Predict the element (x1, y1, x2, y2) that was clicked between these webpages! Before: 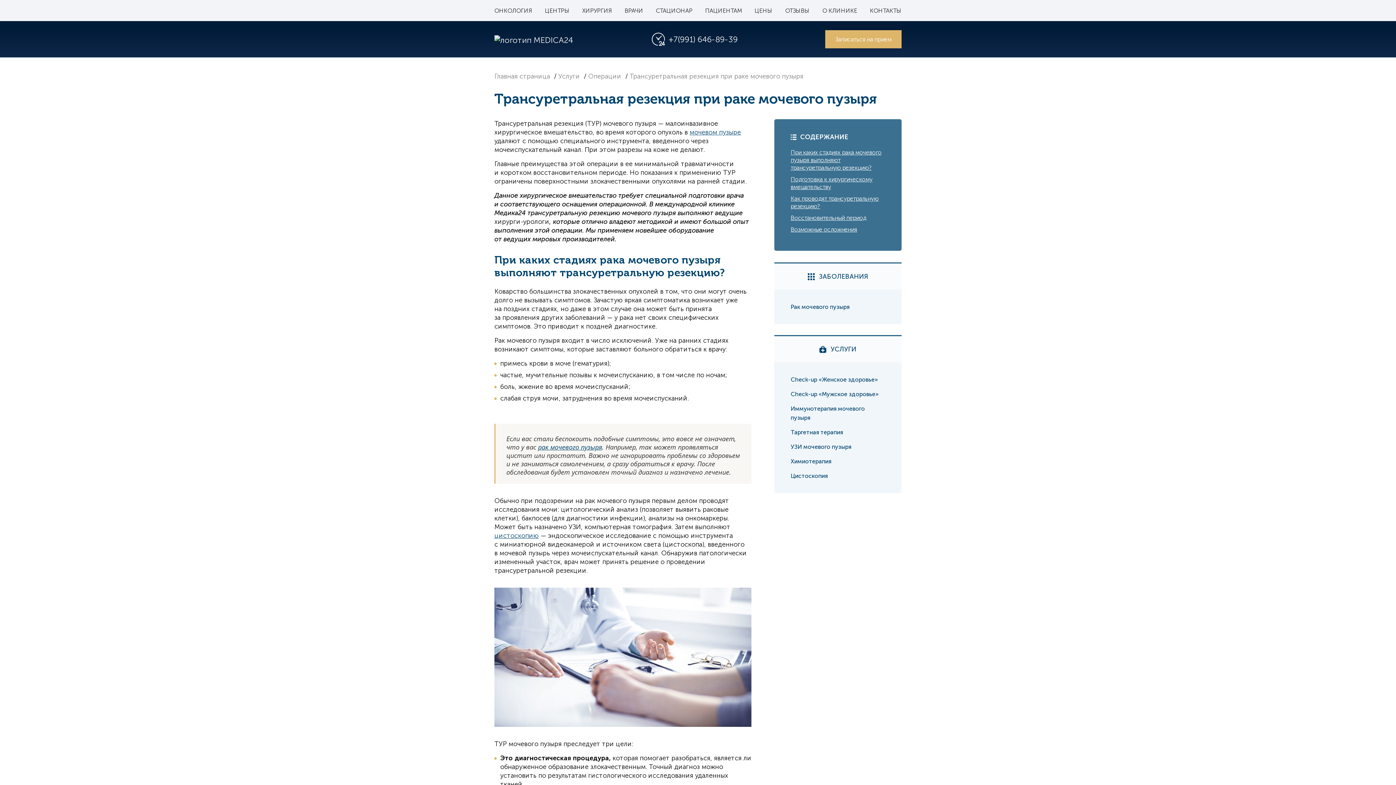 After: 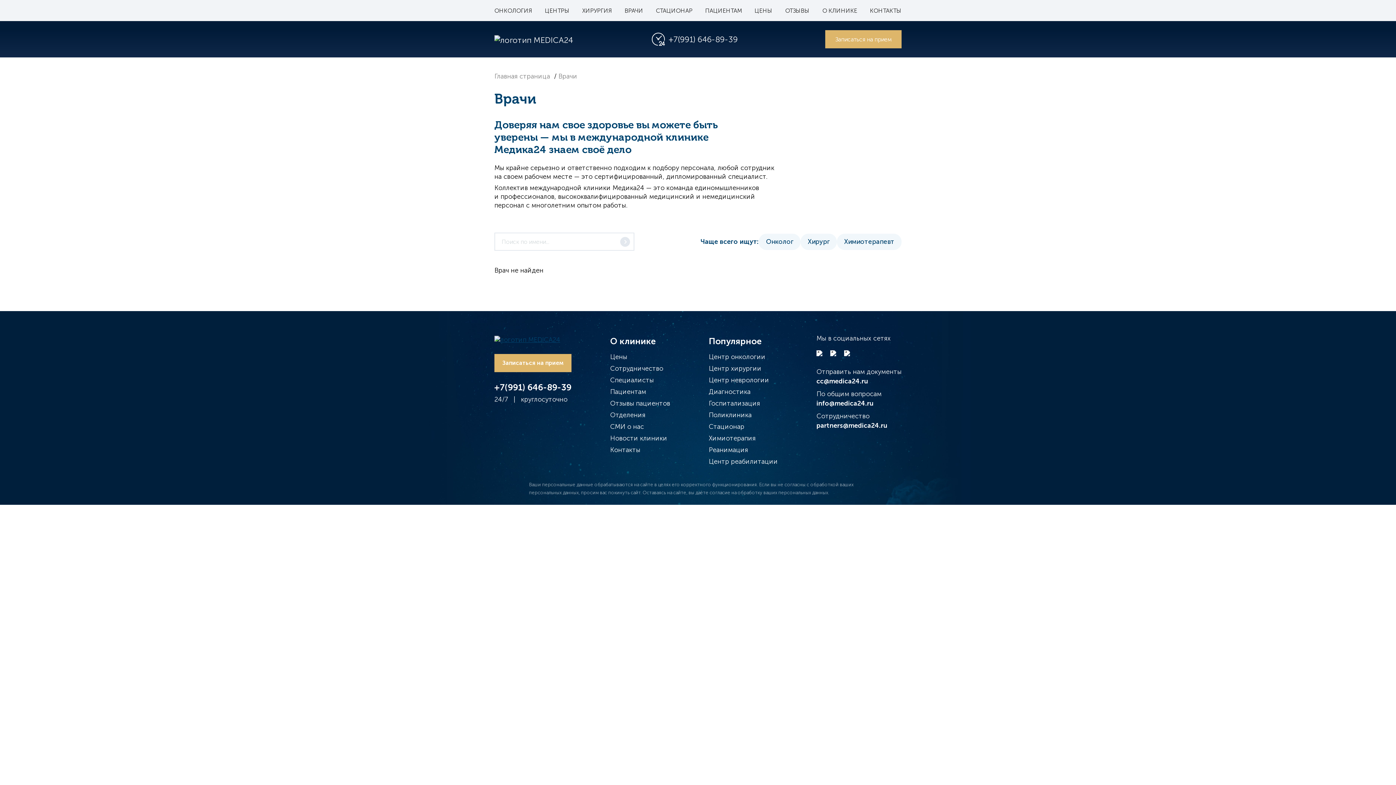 Action: label: ВРАЧИ bbox: (624, 0, 643, 21)